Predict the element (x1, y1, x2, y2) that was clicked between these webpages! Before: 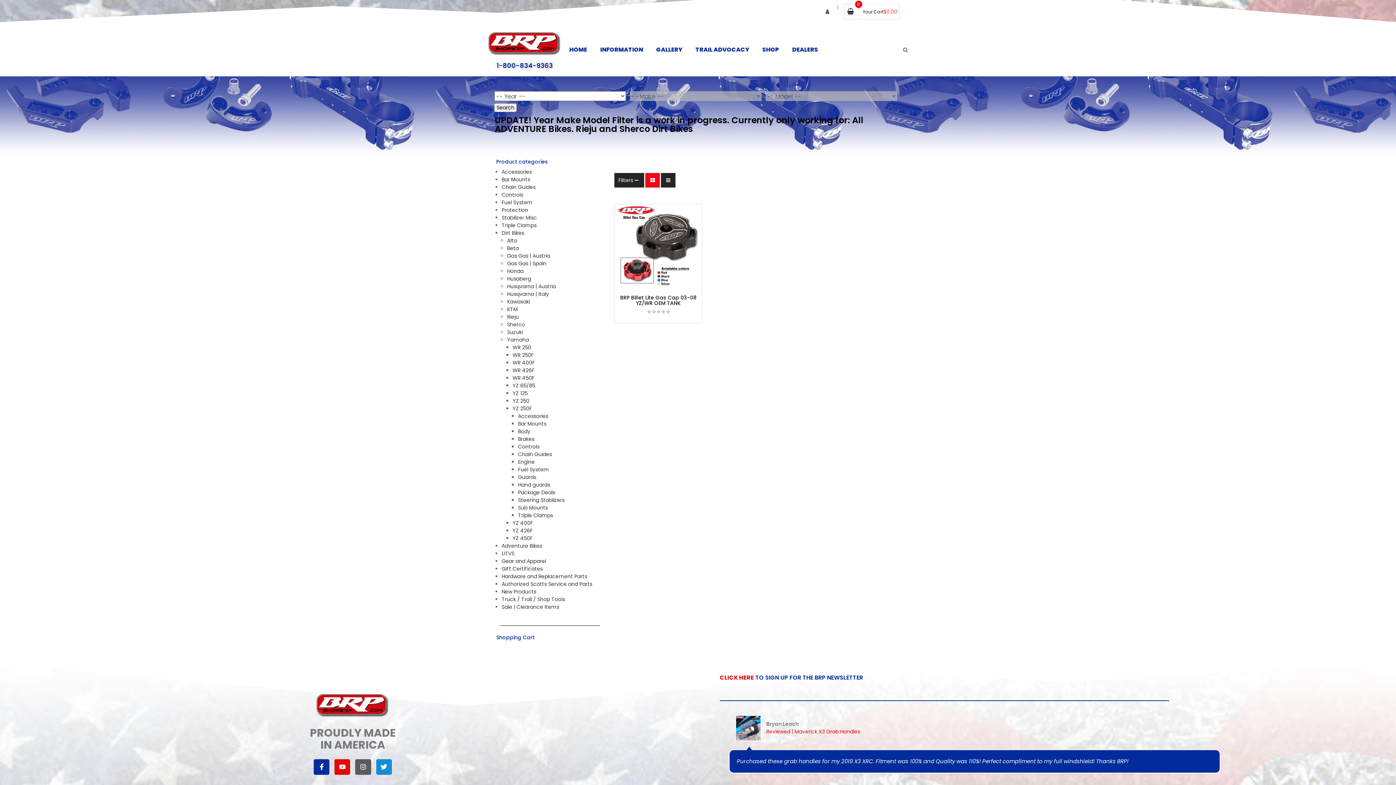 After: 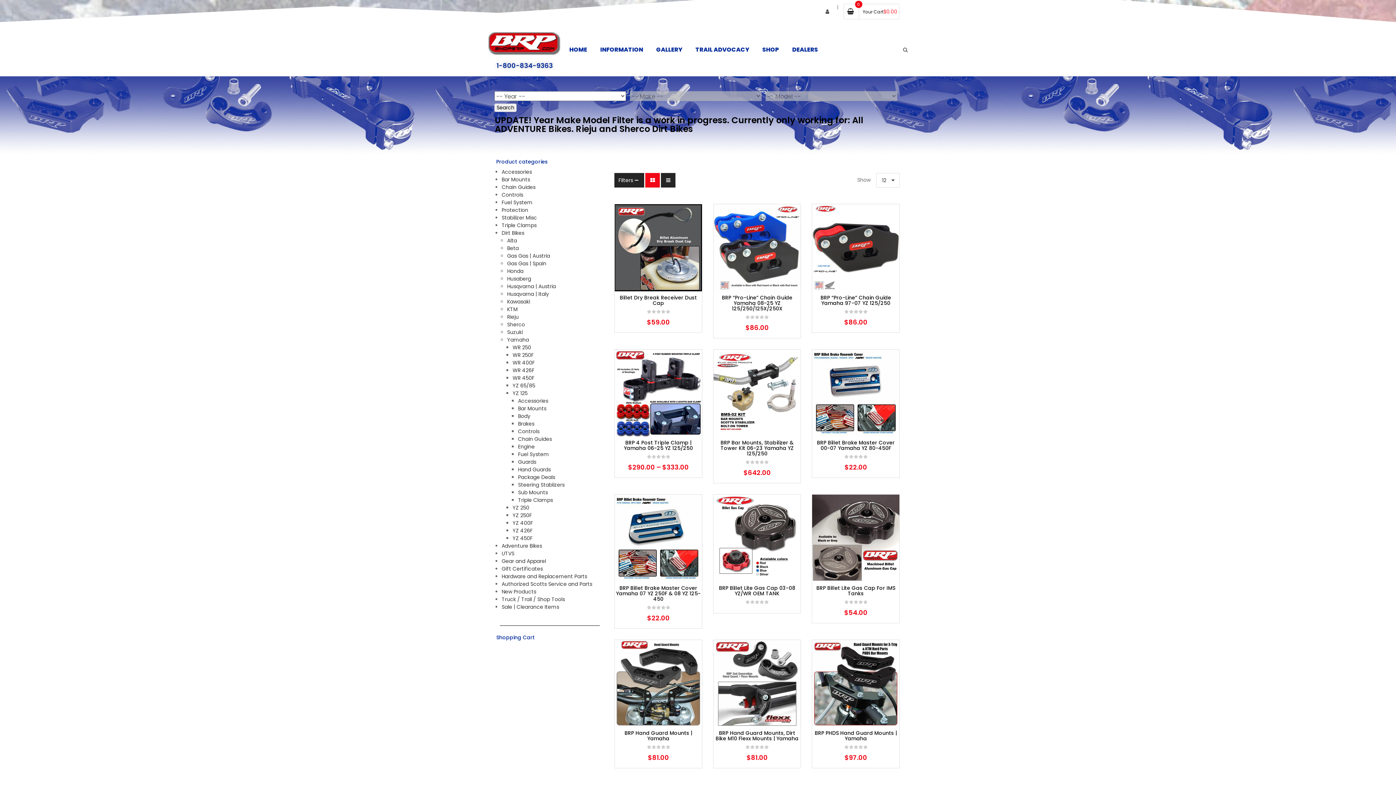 Action: bbox: (512, 389, 527, 397) label: YZ 125